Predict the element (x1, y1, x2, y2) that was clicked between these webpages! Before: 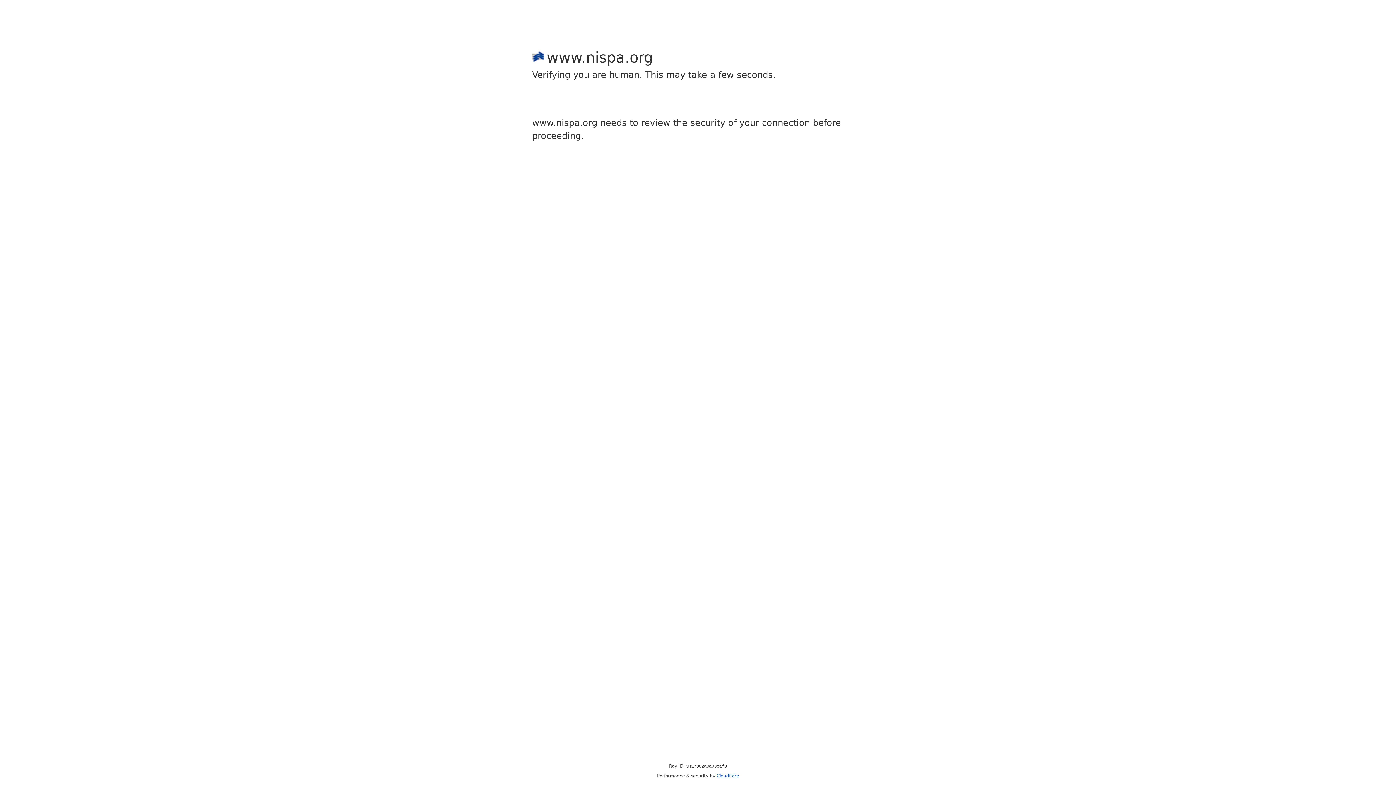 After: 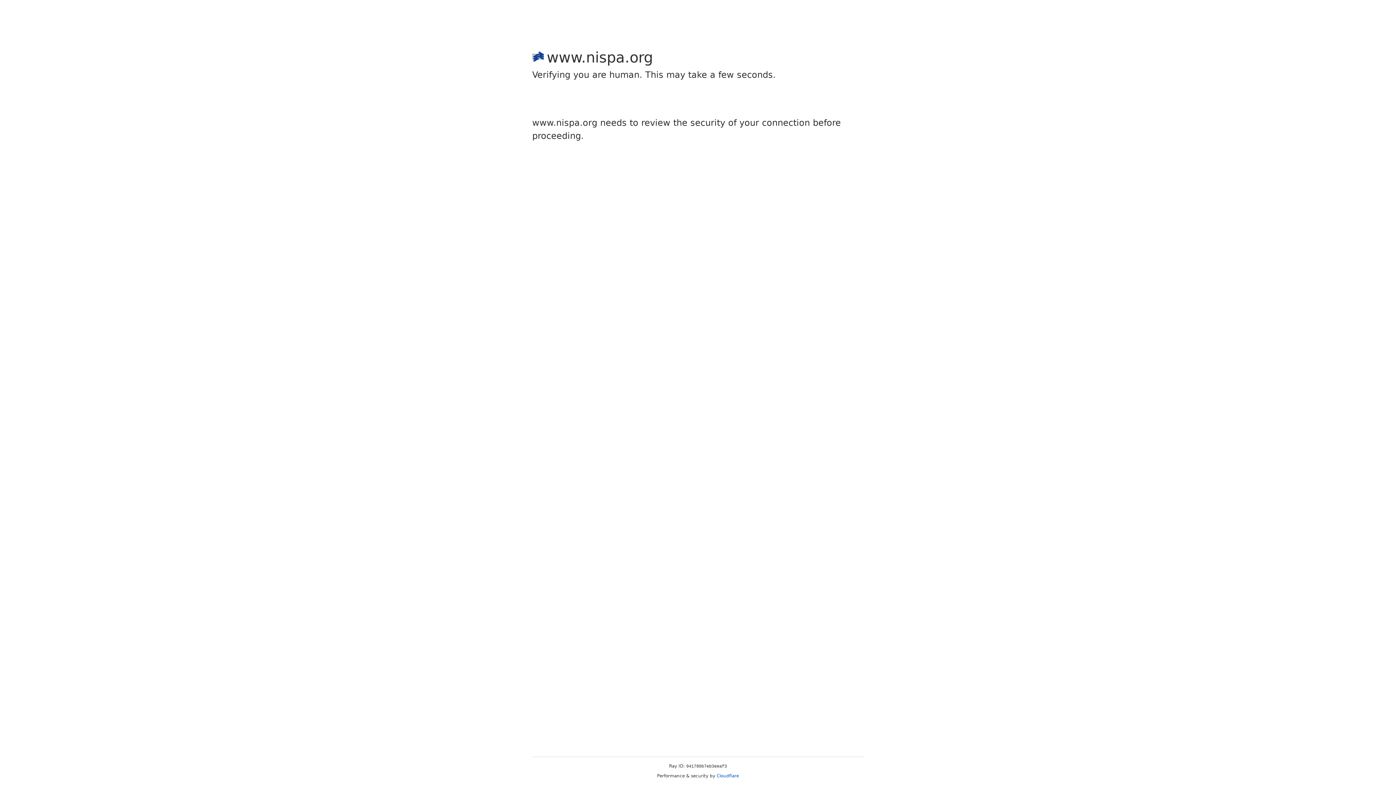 Action: bbox: (716, 773, 739, 778) label: Cloudflare